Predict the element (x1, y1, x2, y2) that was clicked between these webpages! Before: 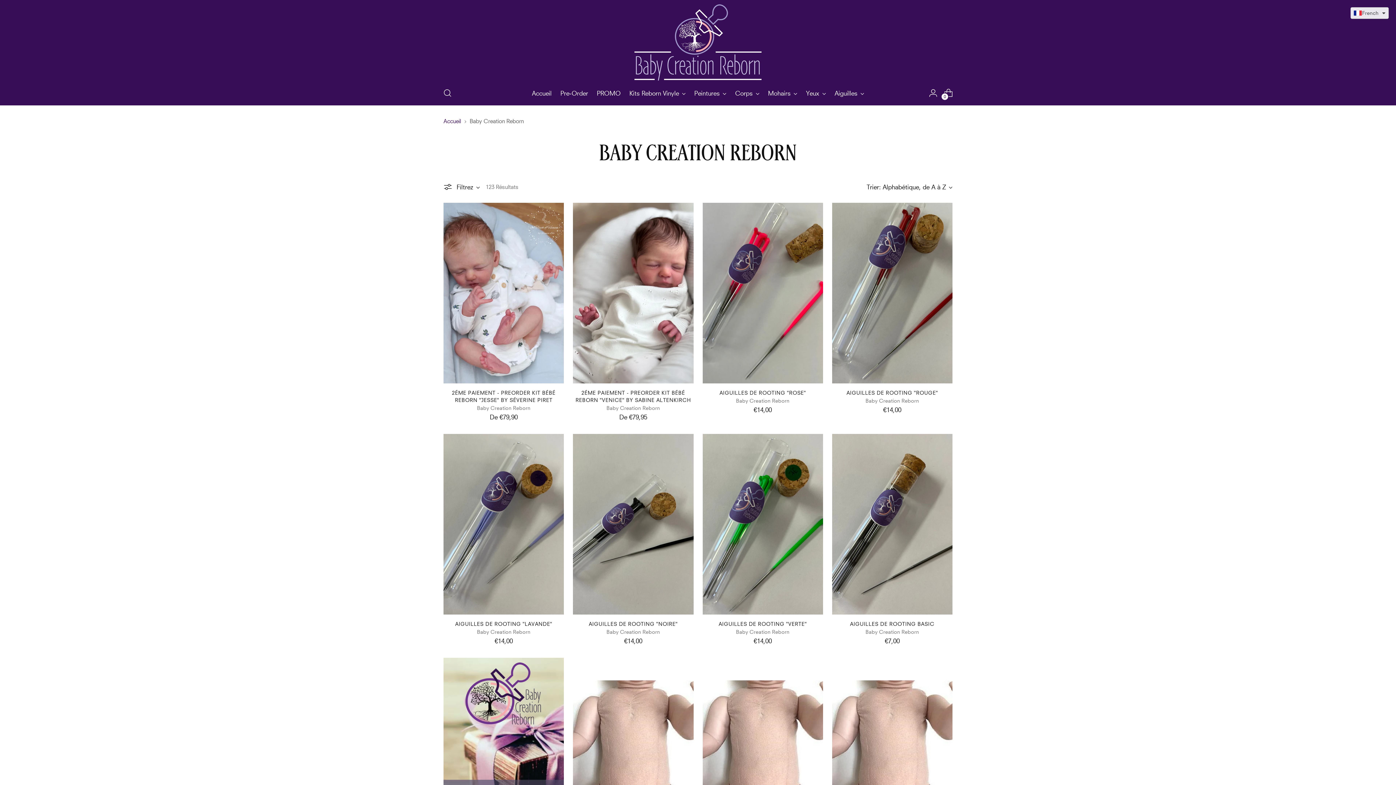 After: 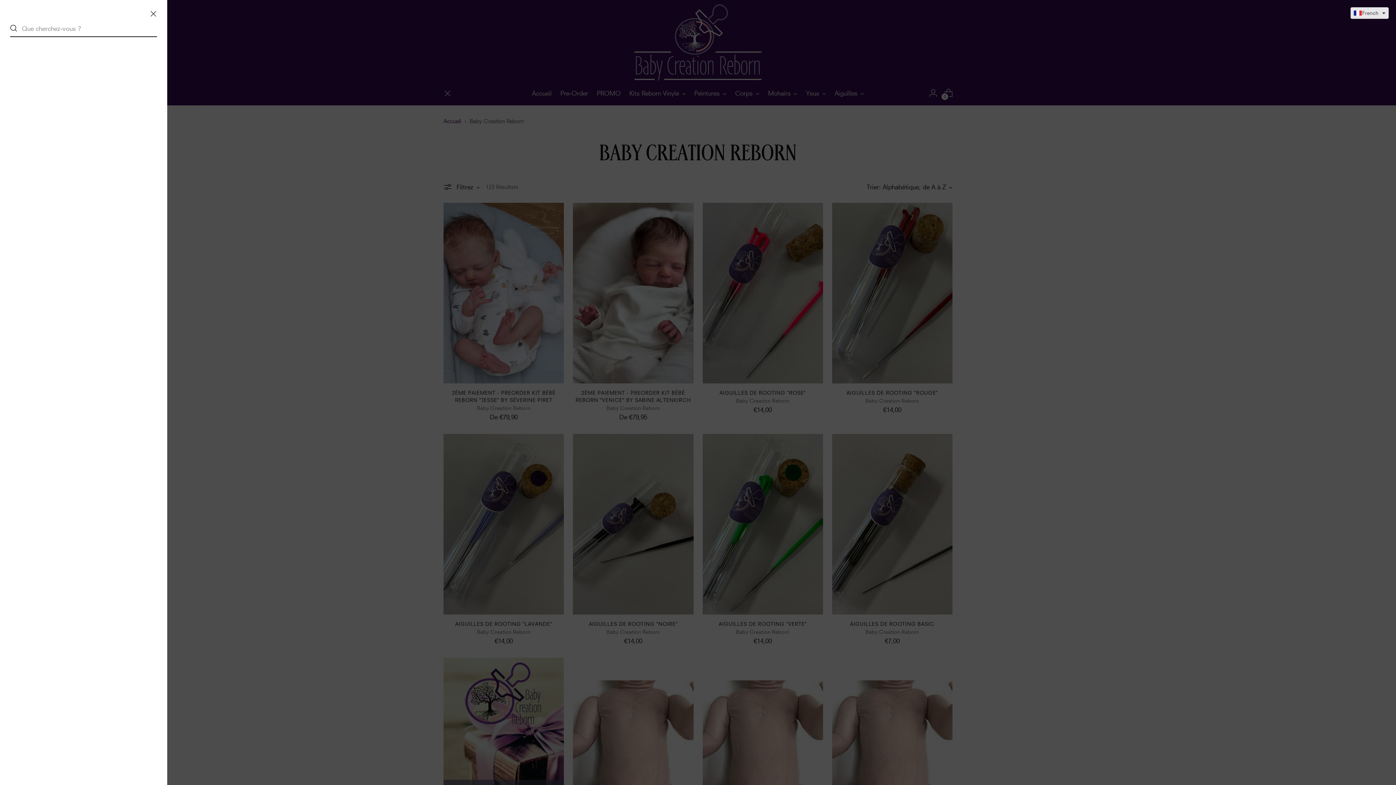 Action: label: Ouvrir la modale de recherche bbox: (440, 85, 454, 100)